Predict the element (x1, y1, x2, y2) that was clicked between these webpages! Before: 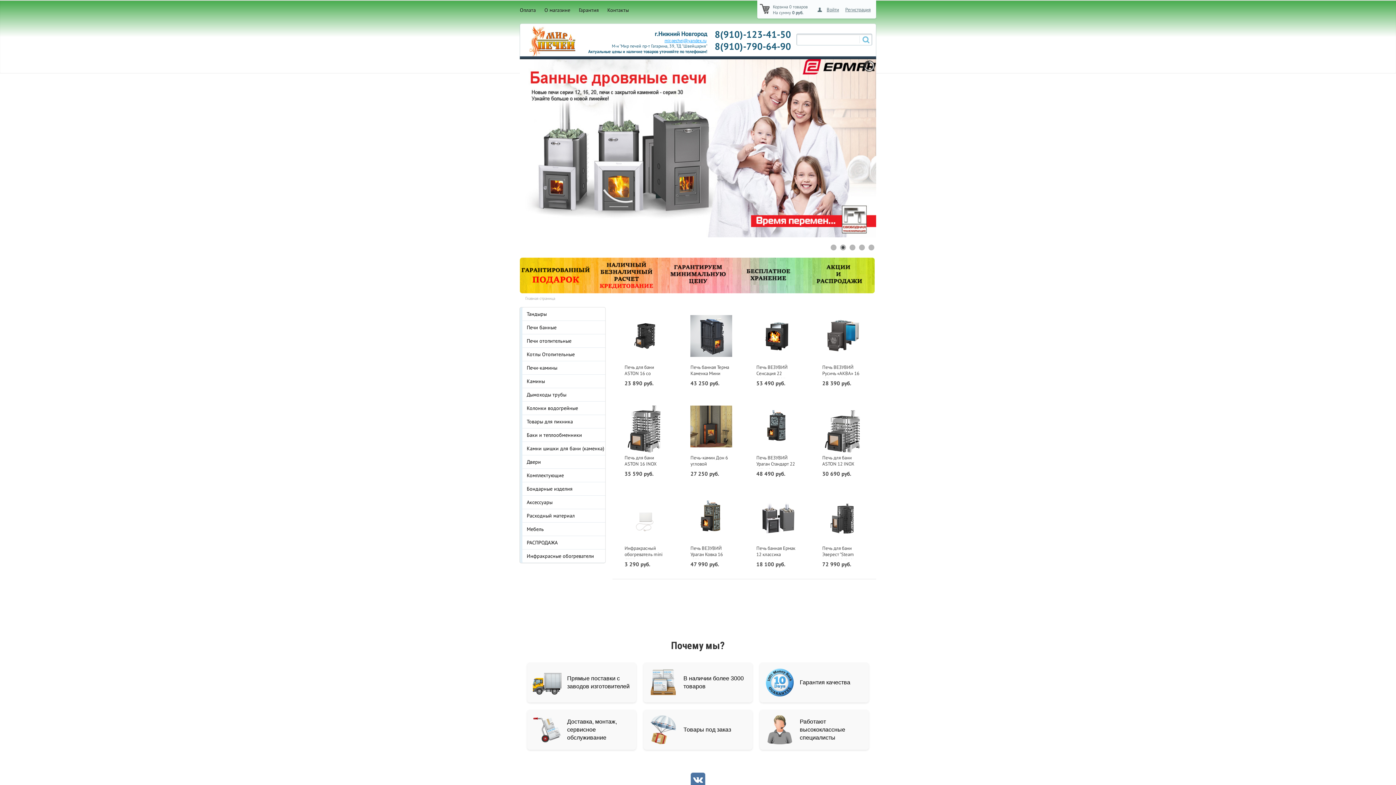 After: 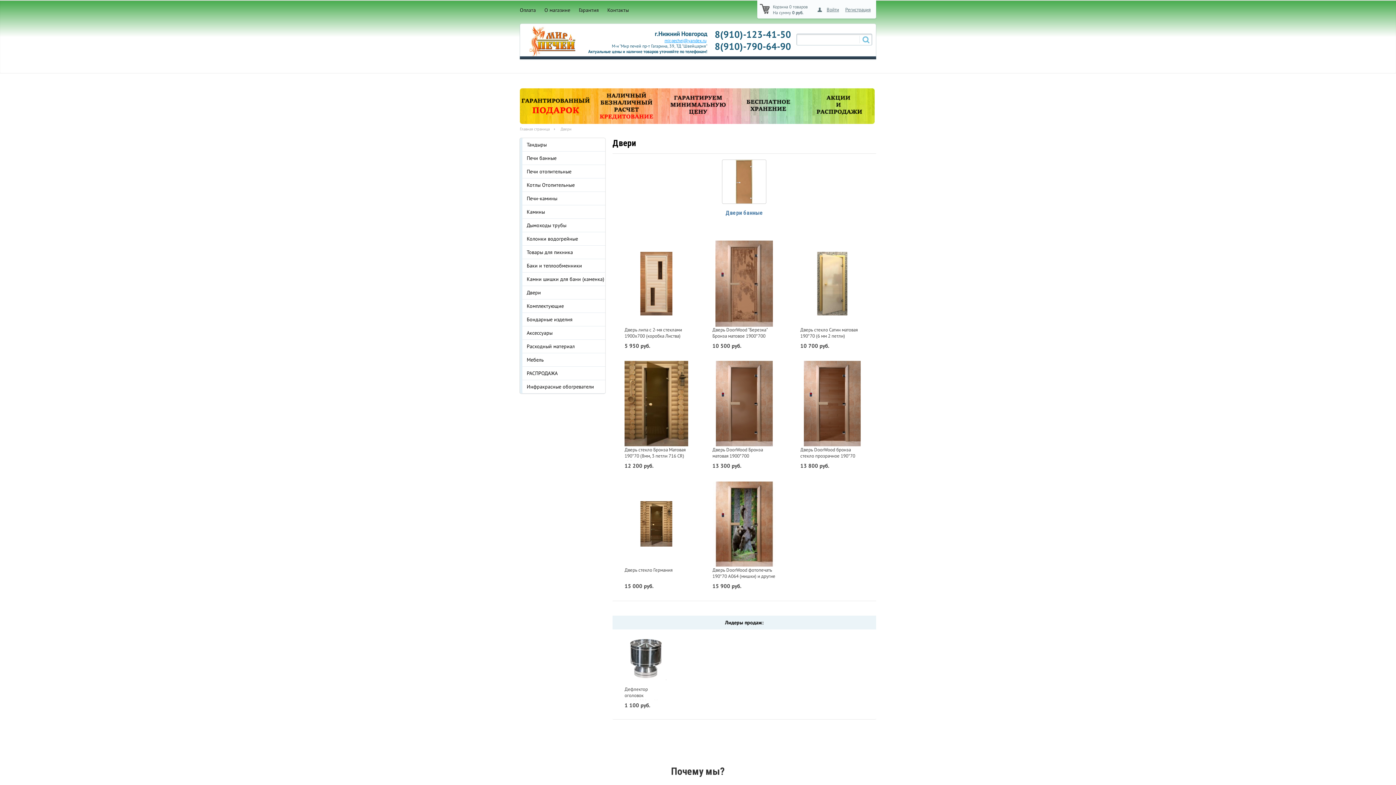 Action: bbox: (522, 455, 605, 469) label: Двери